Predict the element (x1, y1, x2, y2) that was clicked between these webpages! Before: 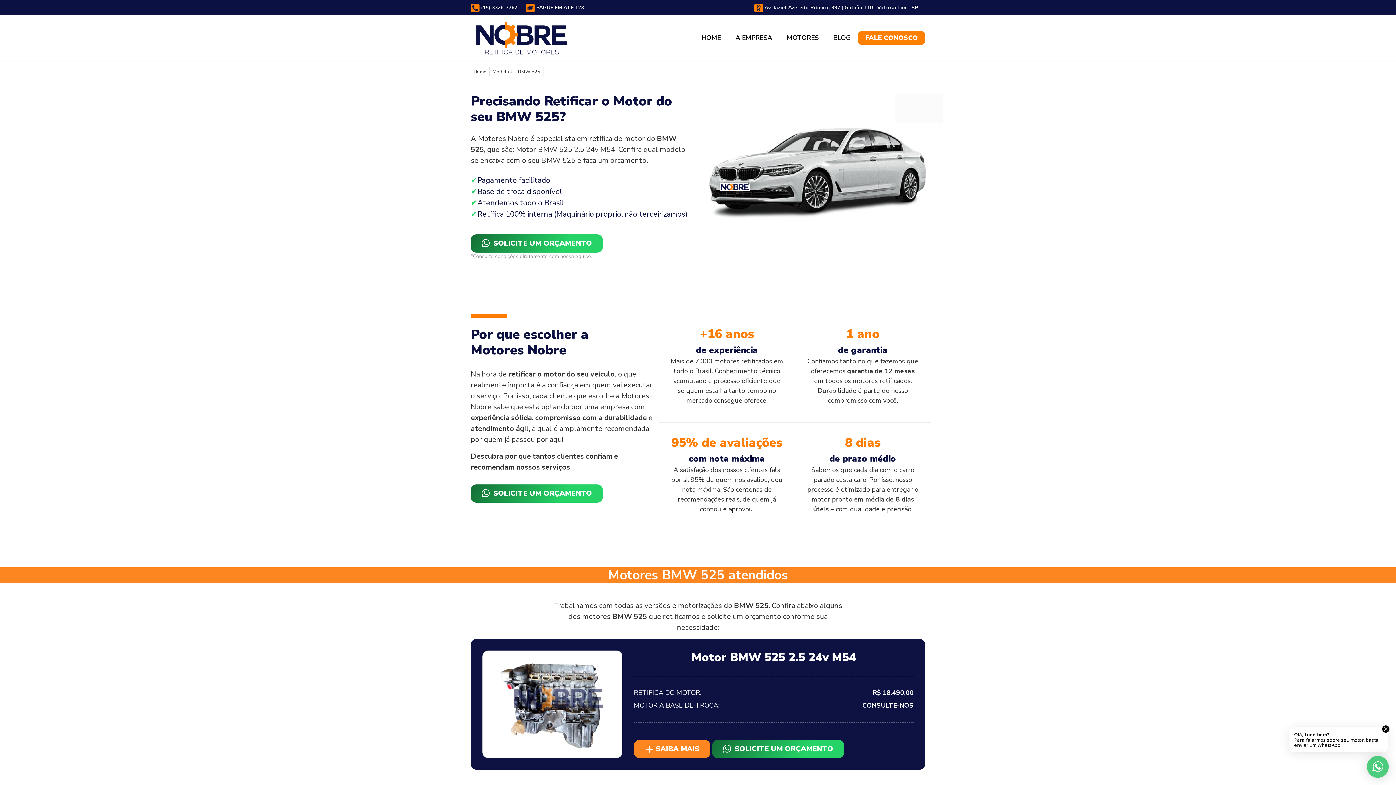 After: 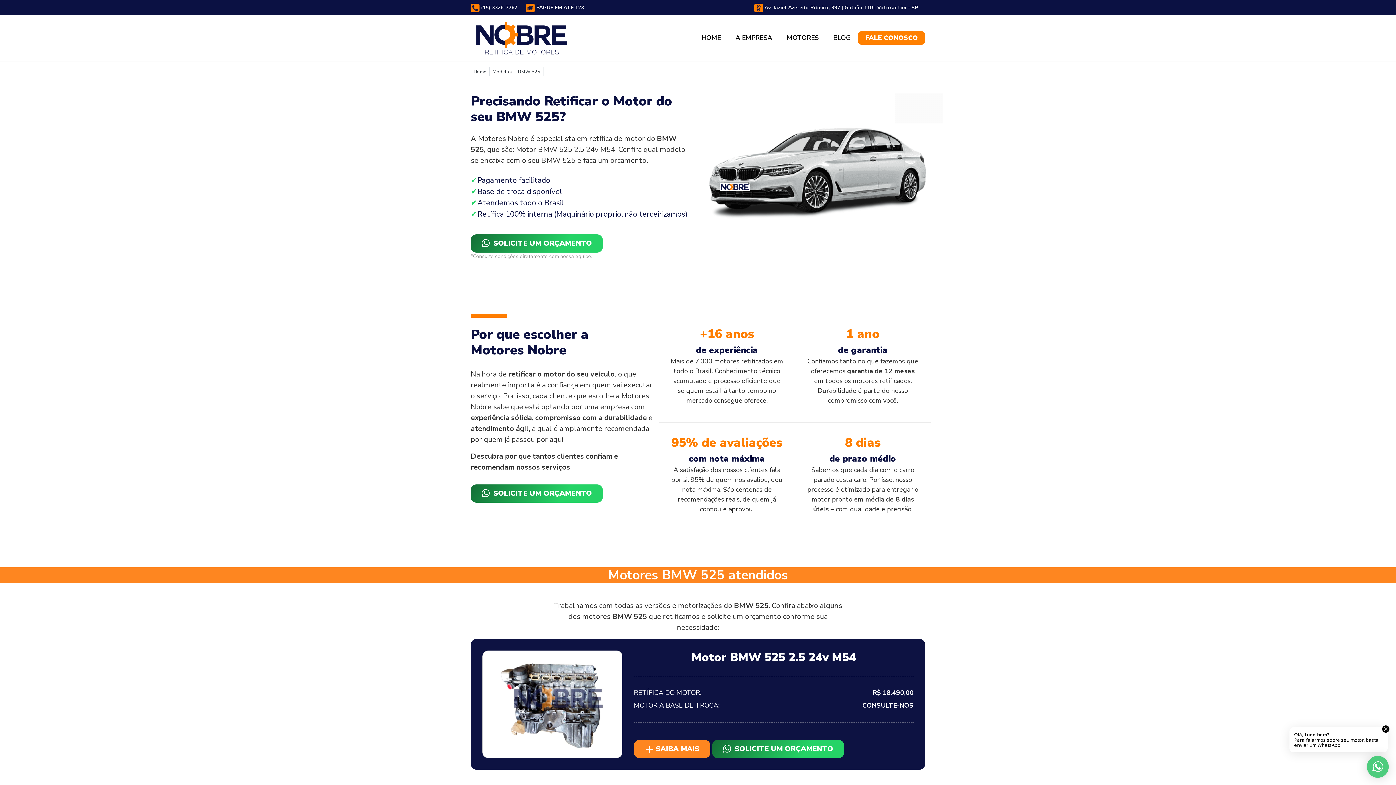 Action: label: BMW 525 bbox: (518, 68, 540, 75)